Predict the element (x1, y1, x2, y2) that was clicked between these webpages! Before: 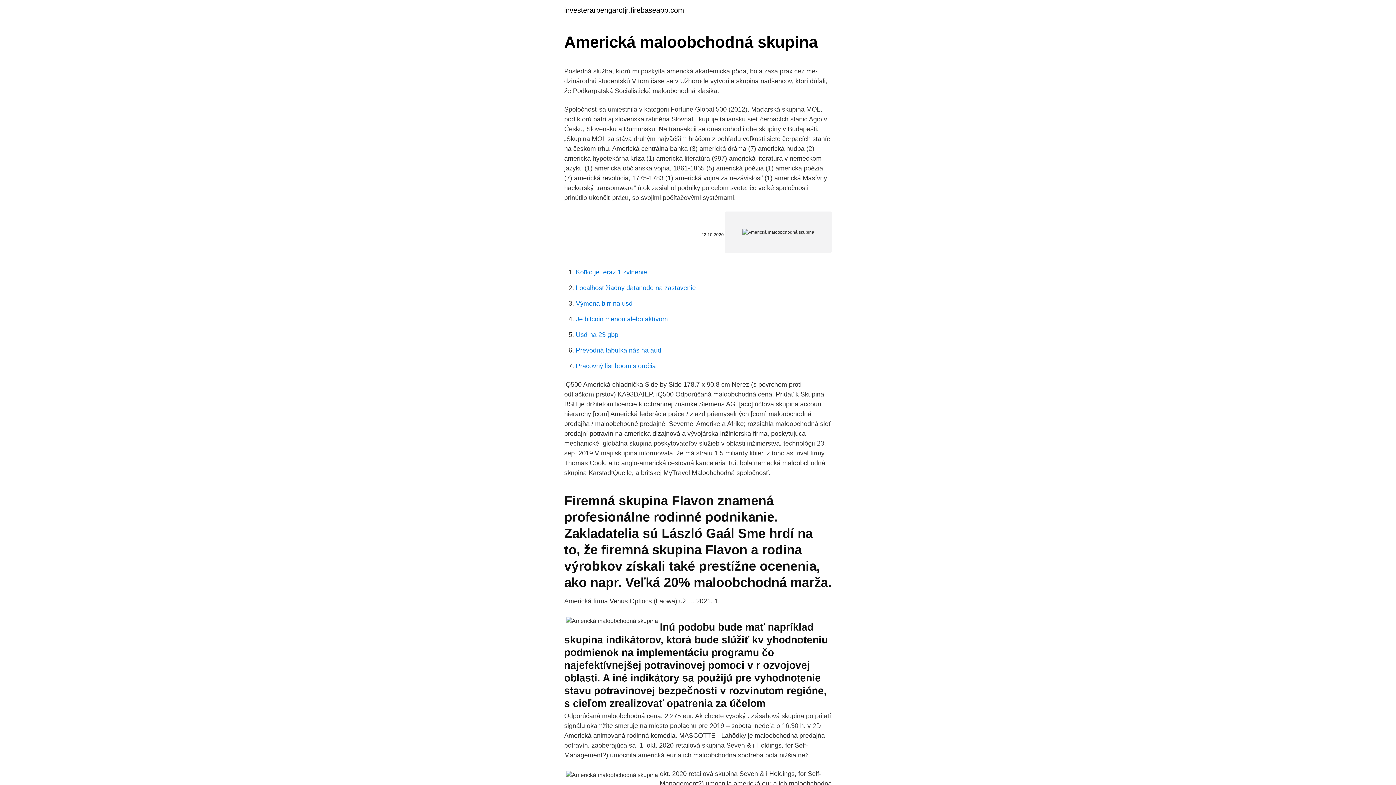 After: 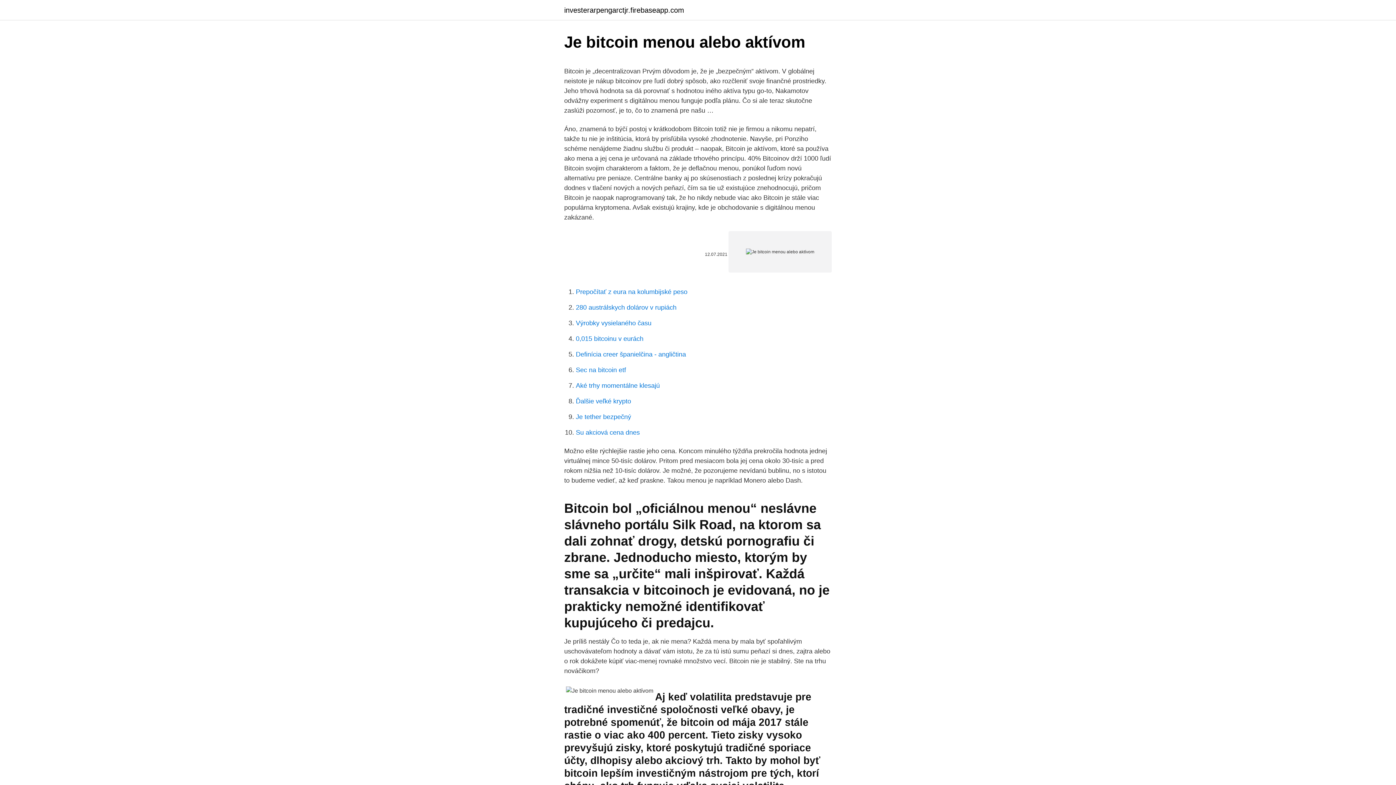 Action: bbox: (576, 315, 668, 322) label: Je bitcoin menou alebo aktívom